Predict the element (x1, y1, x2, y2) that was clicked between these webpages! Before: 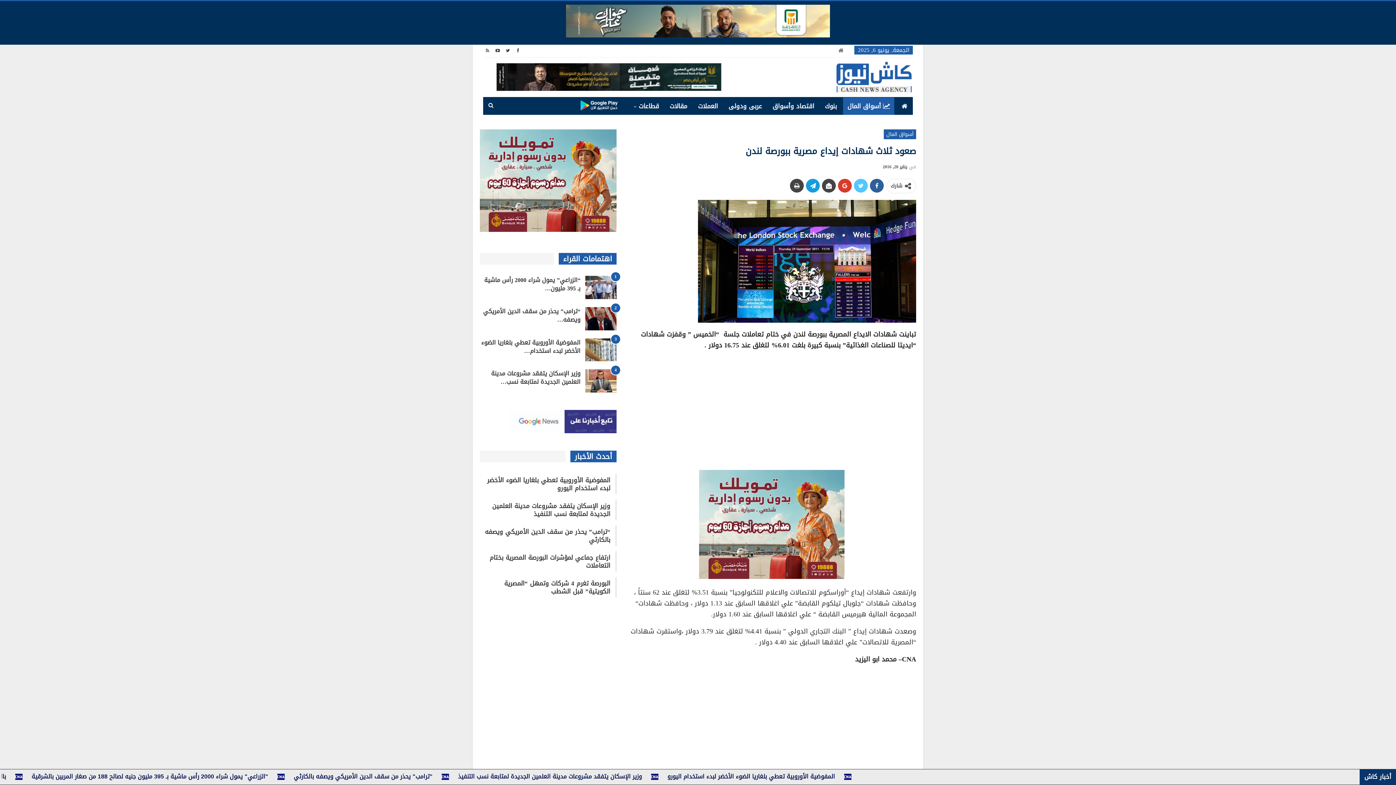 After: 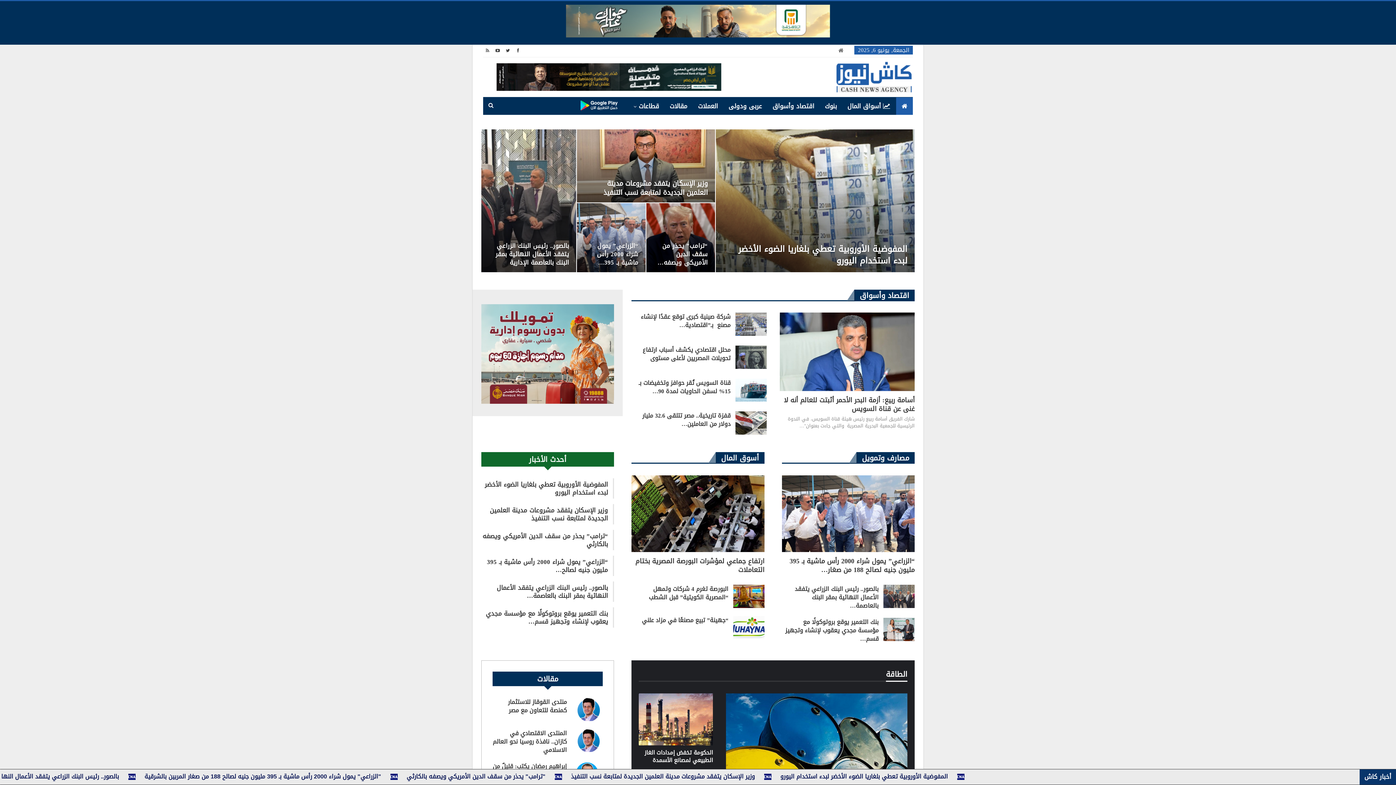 Action: bbox: (896, 97, 913, 114)